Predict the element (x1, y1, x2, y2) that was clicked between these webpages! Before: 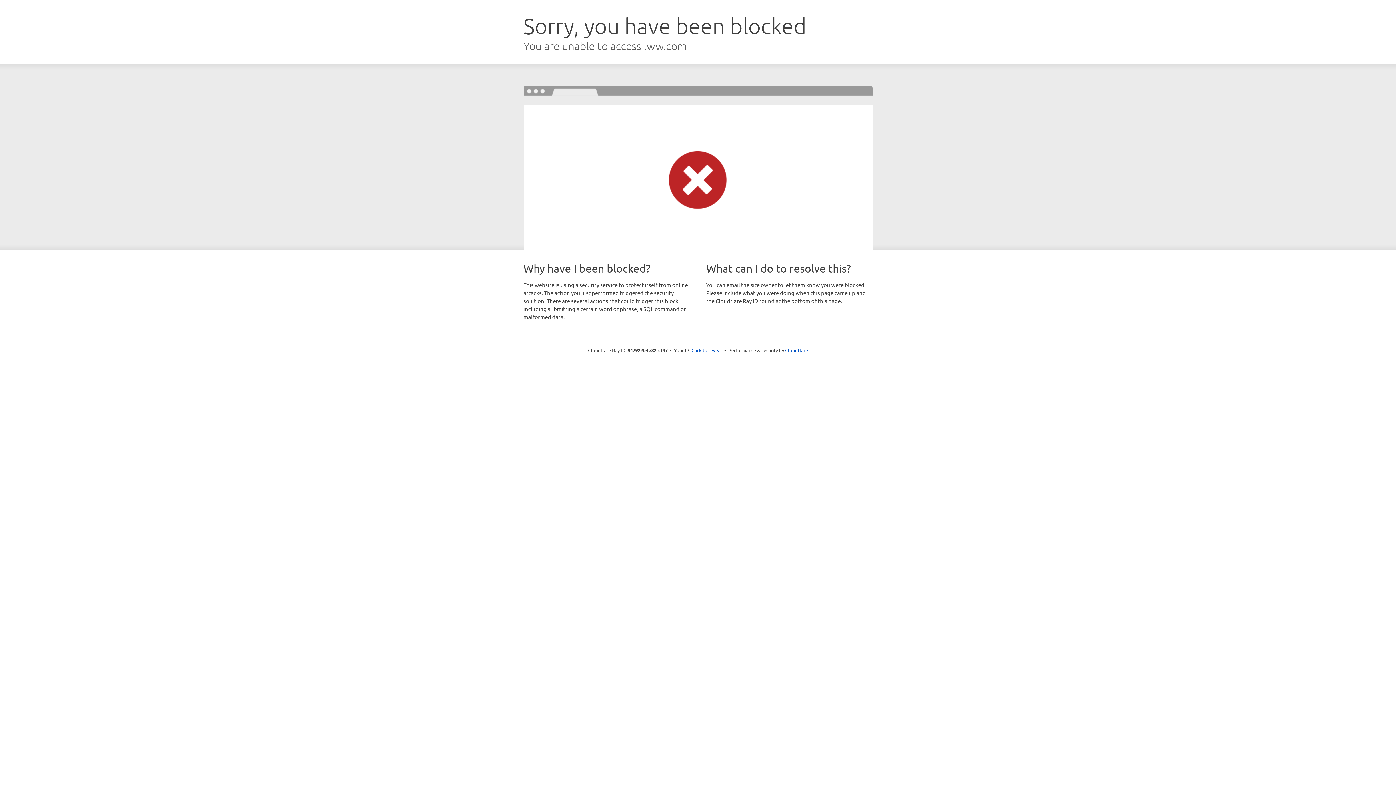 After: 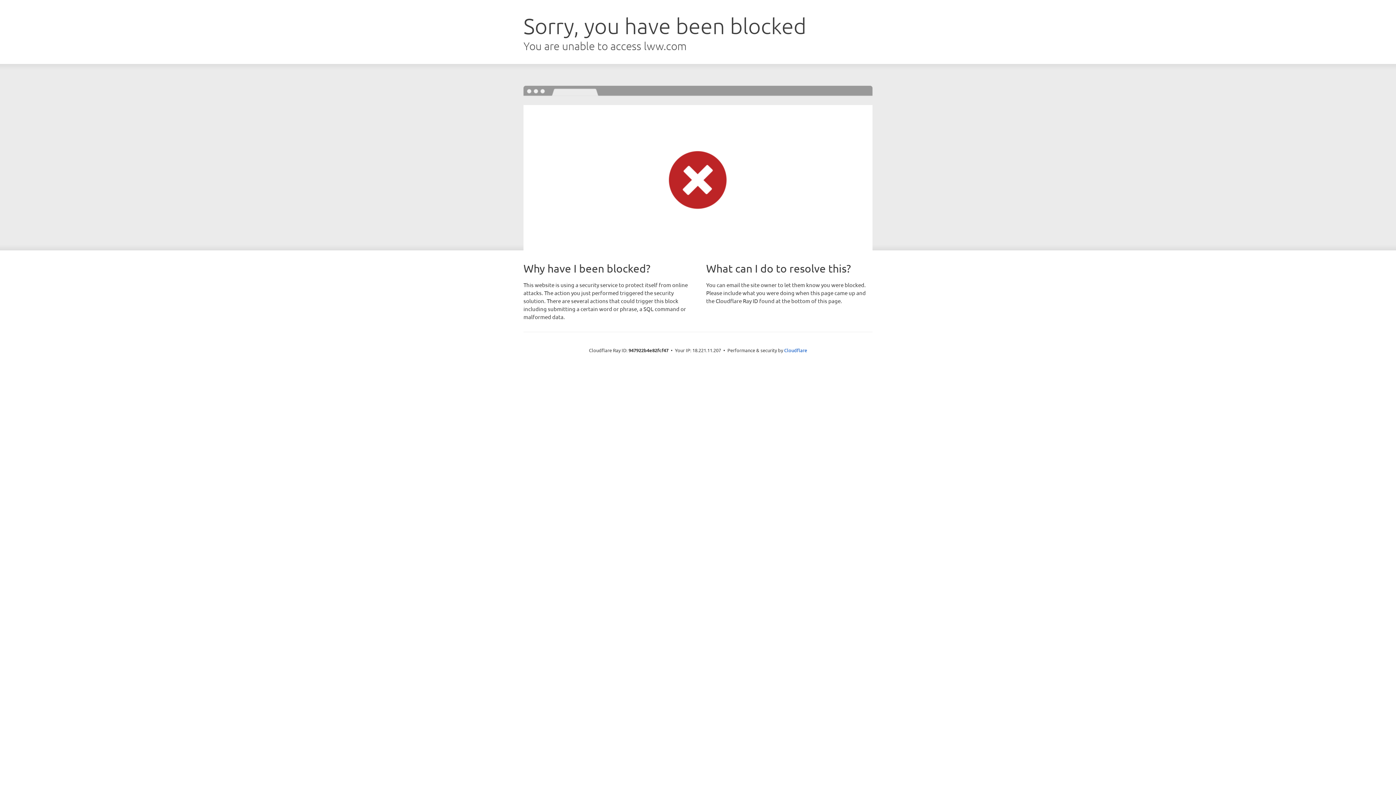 Action: label: Click to reveal bbox: (691, 346, 722, 353)